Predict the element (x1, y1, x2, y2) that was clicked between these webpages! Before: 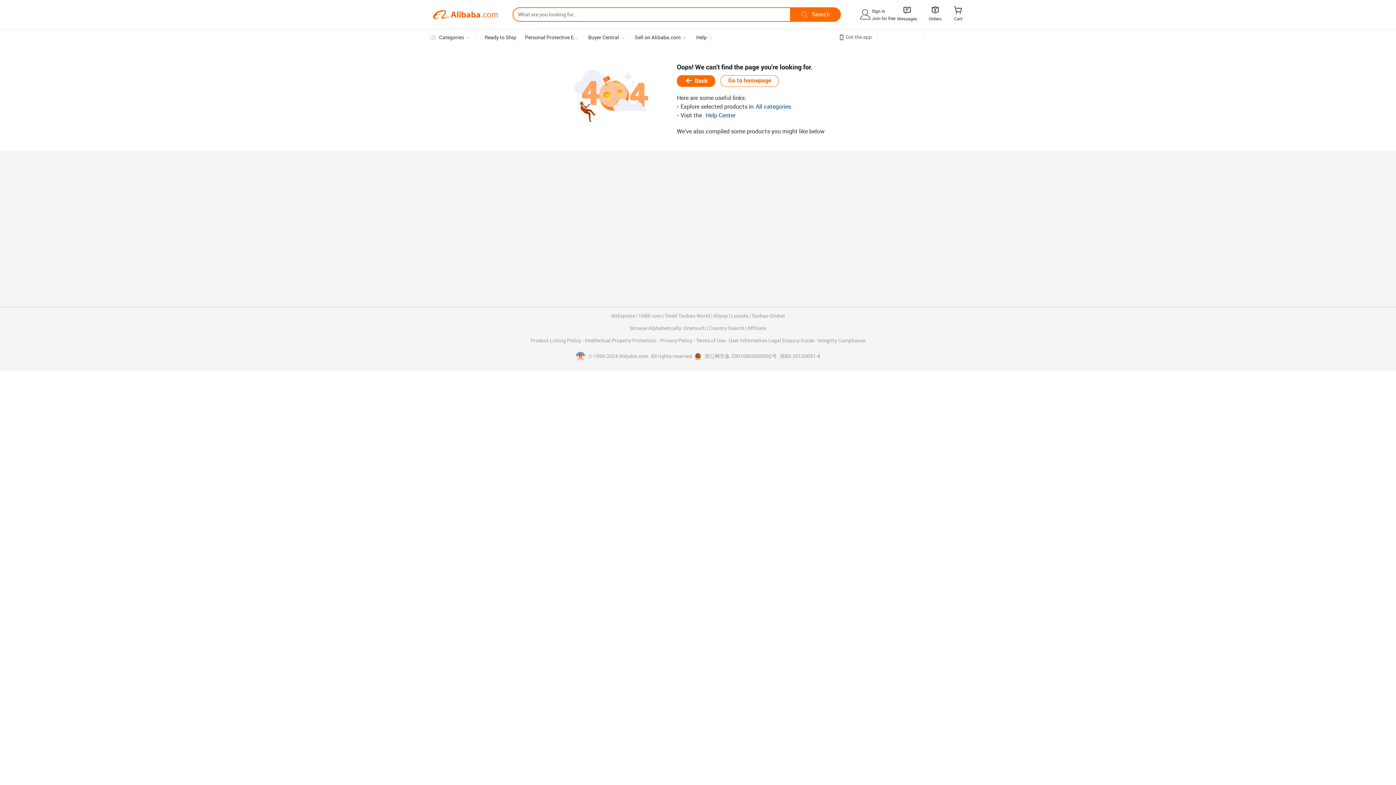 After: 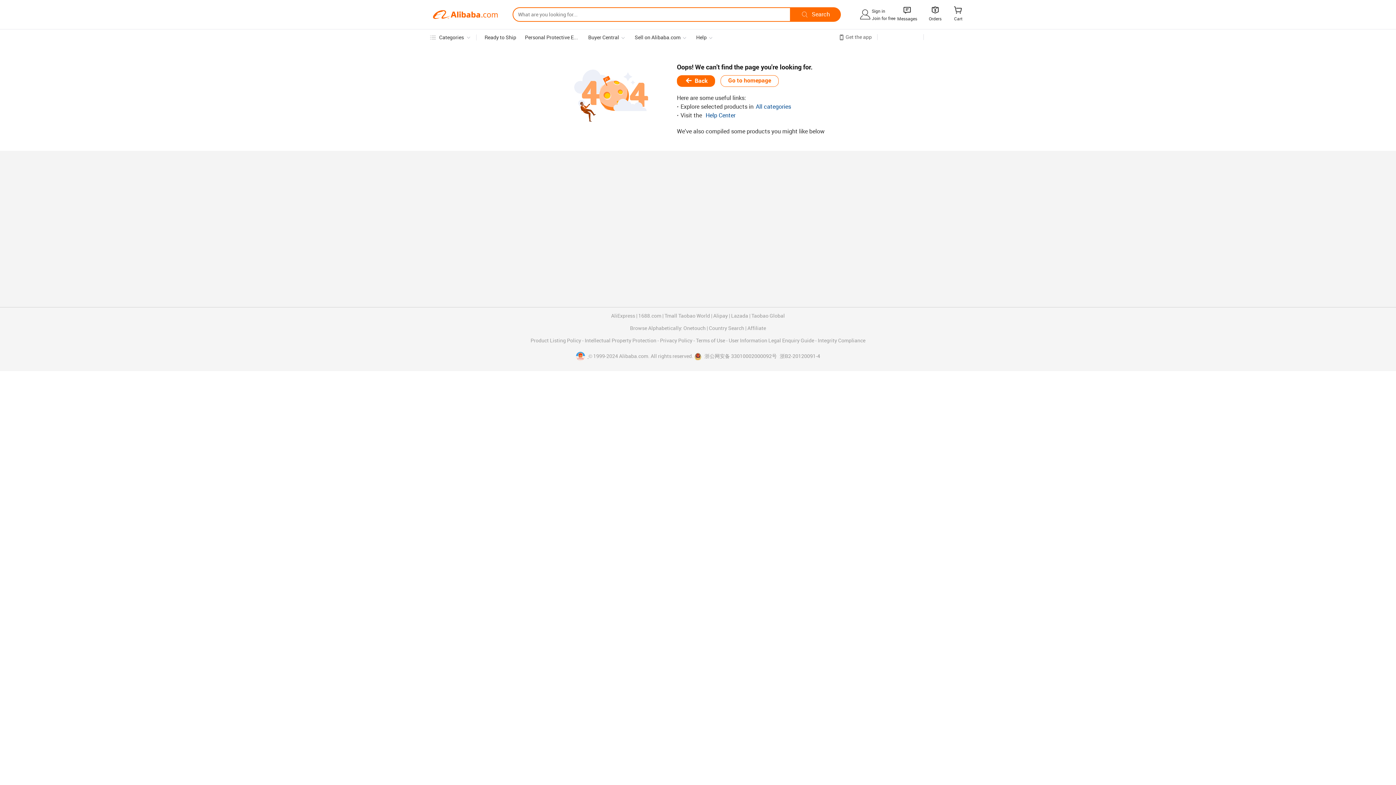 Action: bbox: (576, 353, 588, 359) label:  